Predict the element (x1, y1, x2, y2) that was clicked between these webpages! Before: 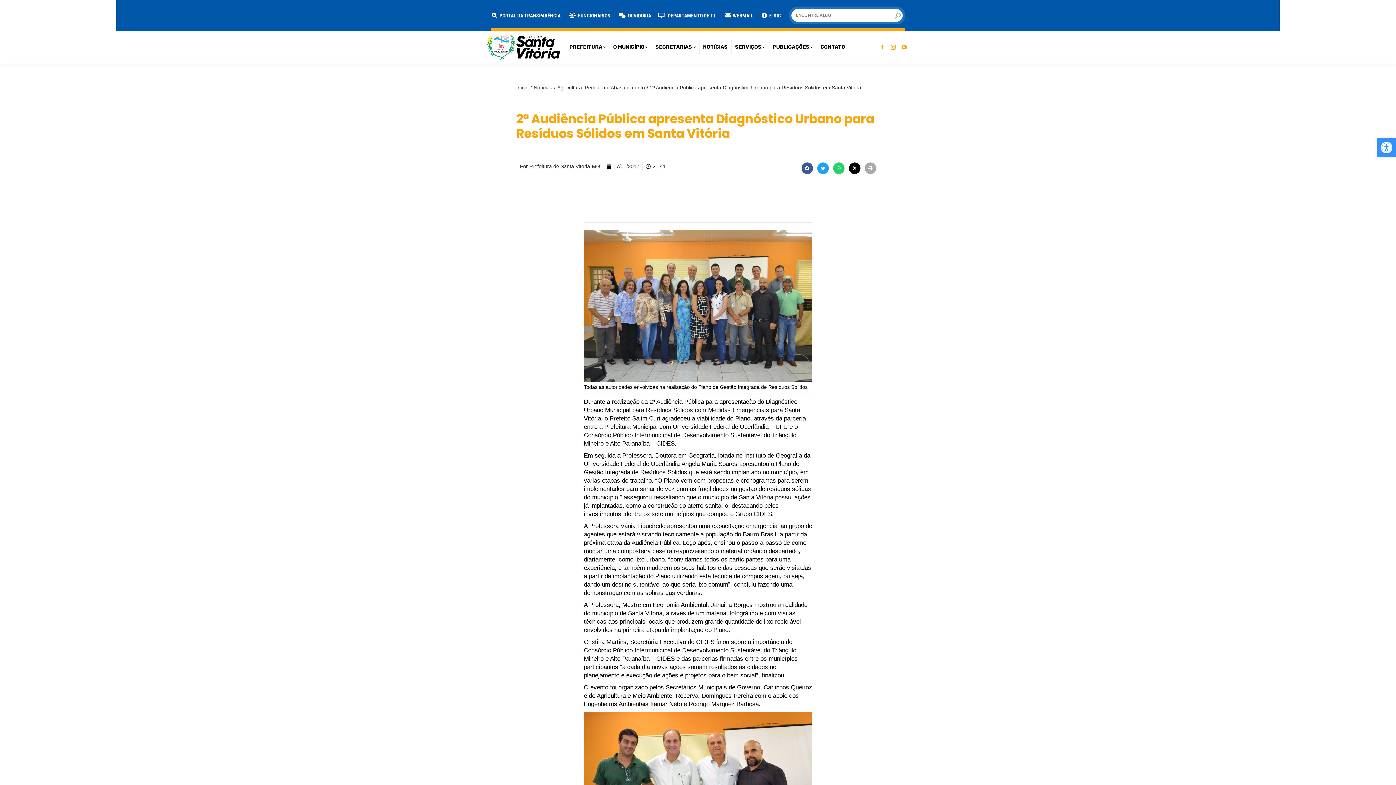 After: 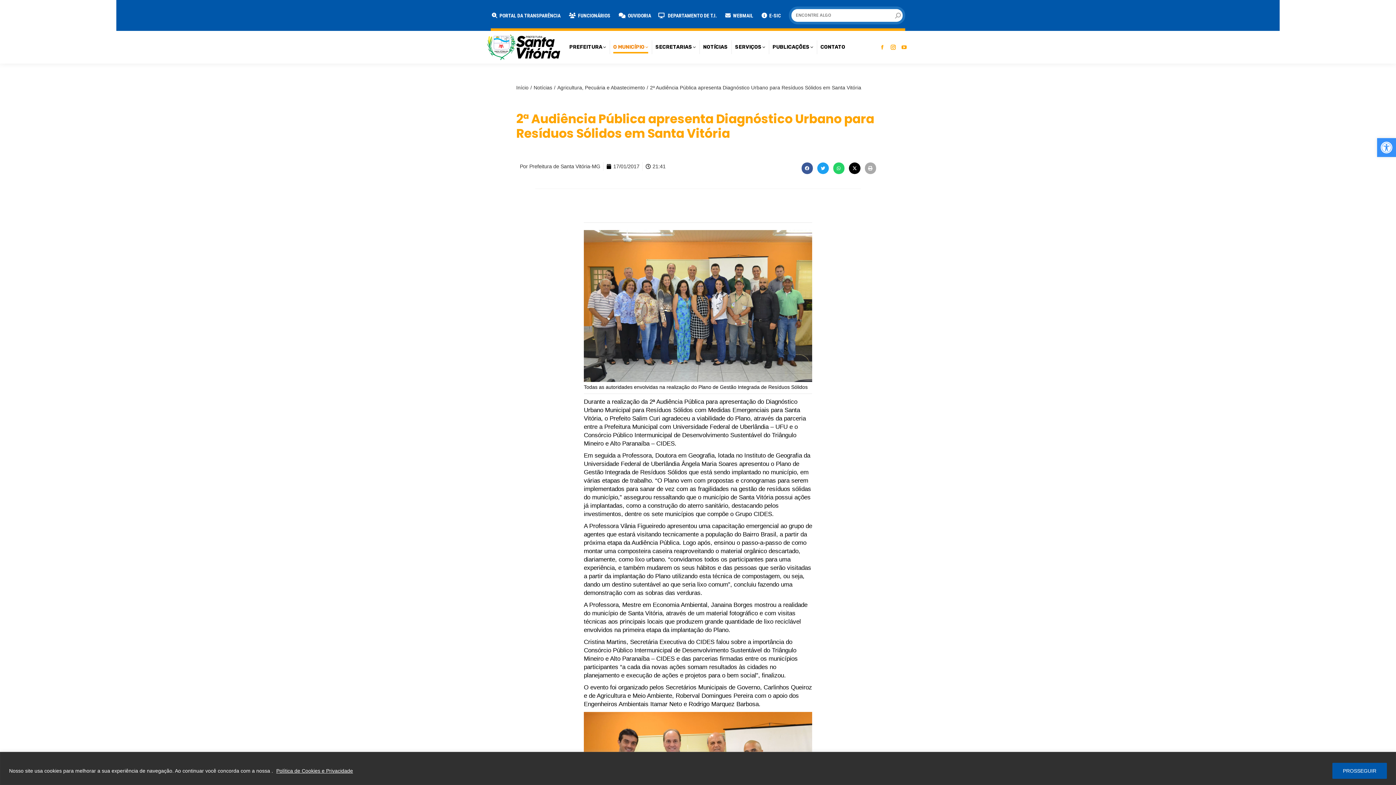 Action: label: O MUNICÍPIO bbox: (612, 42, 649, 52)